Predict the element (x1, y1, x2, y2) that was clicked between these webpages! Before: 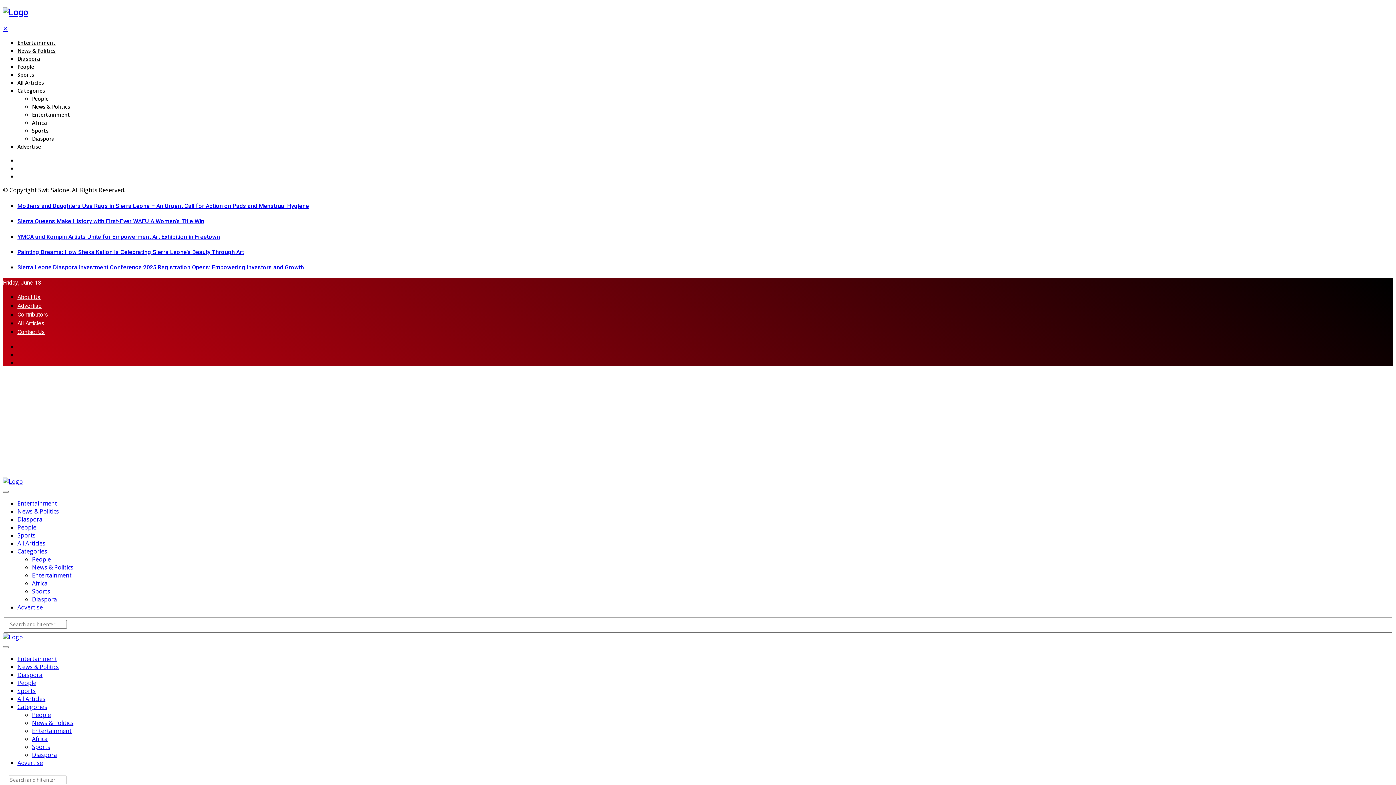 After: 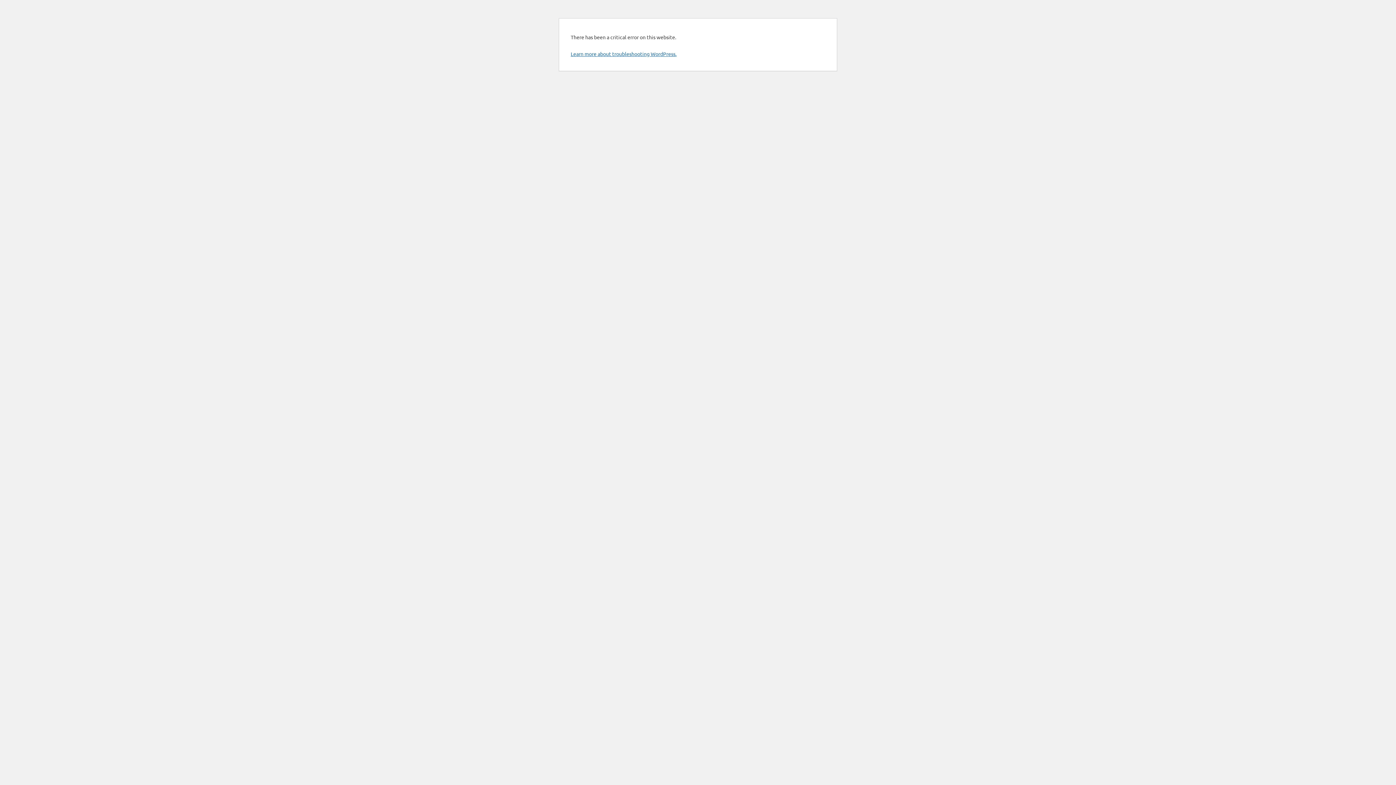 Action: label: All Articles bbox: (17, 695, 45, 703)